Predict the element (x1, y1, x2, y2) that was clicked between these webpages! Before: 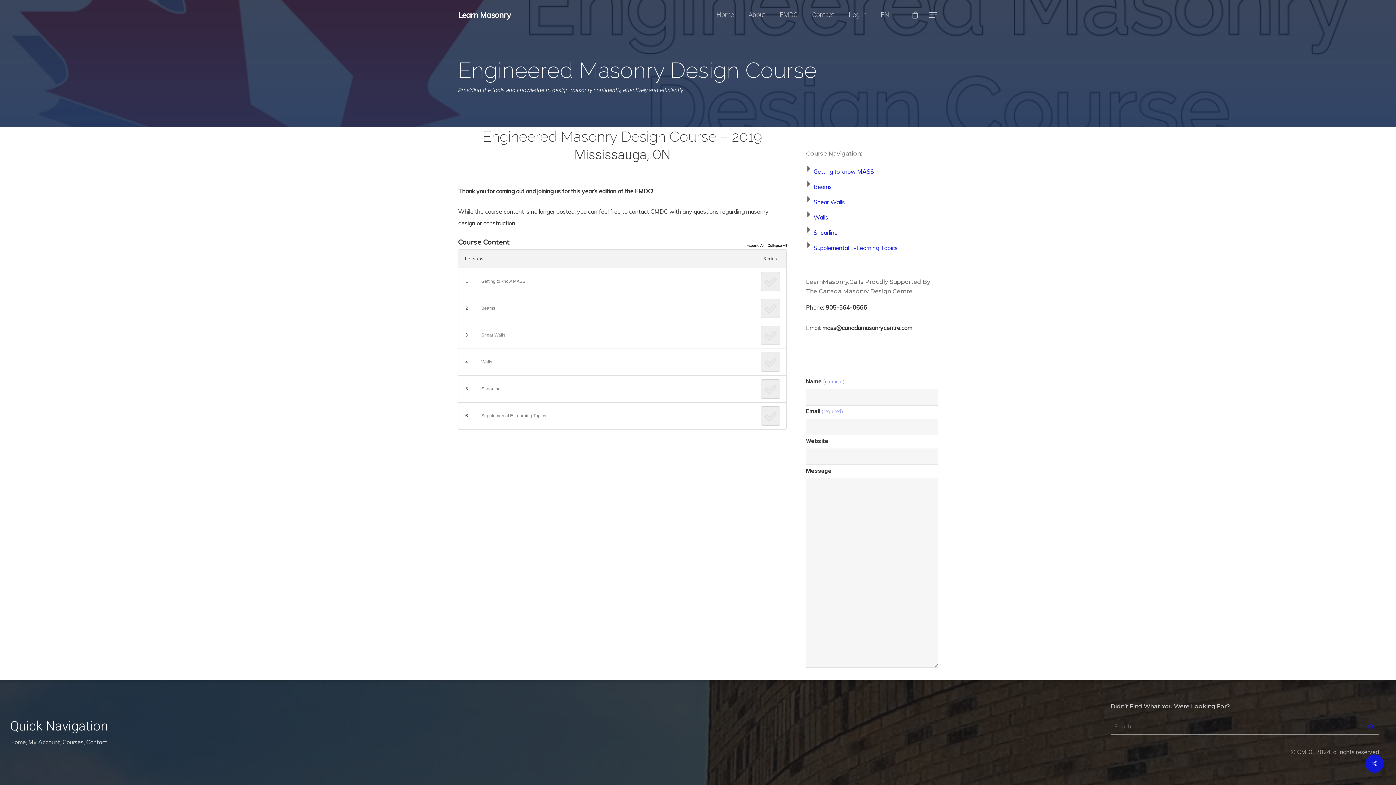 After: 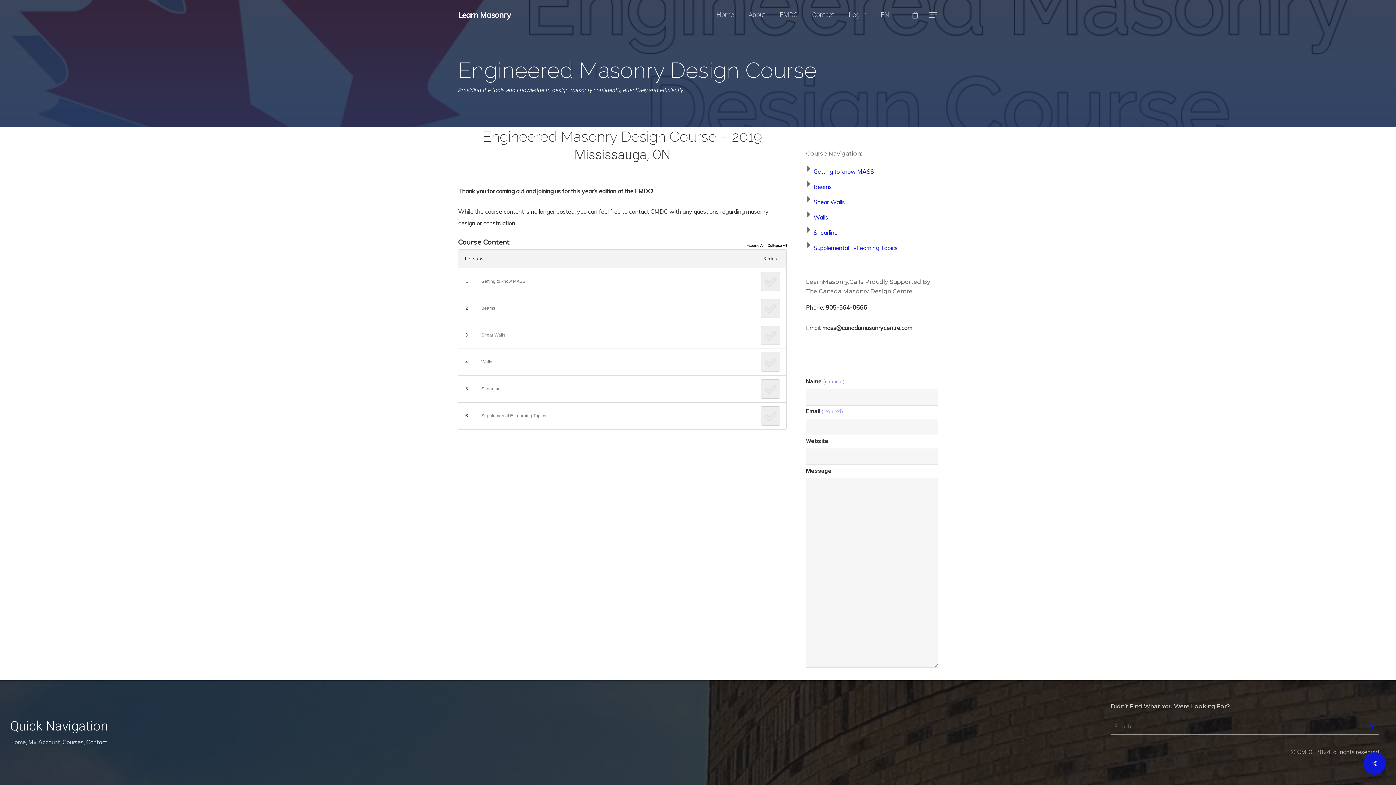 Action: bbox: (1365, 754, 1384, 773)